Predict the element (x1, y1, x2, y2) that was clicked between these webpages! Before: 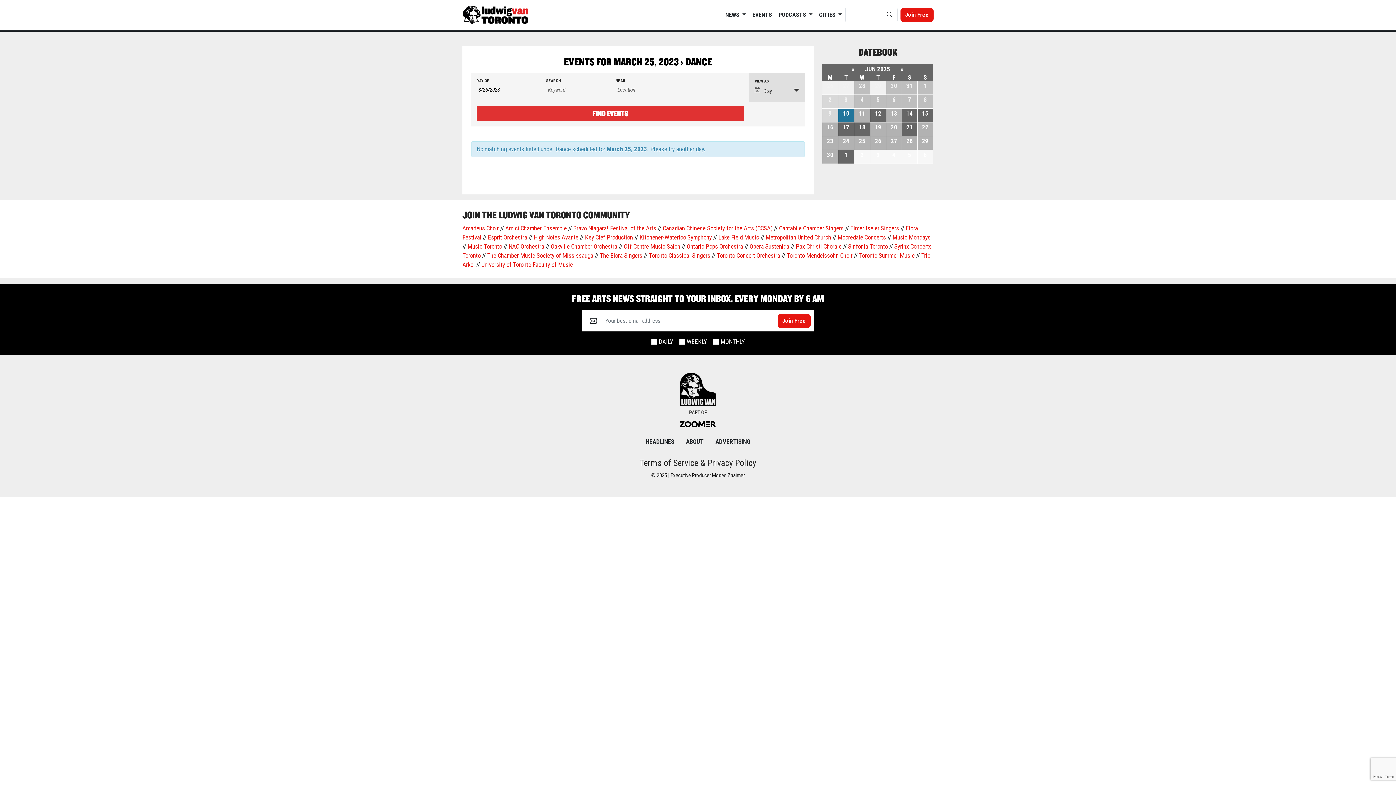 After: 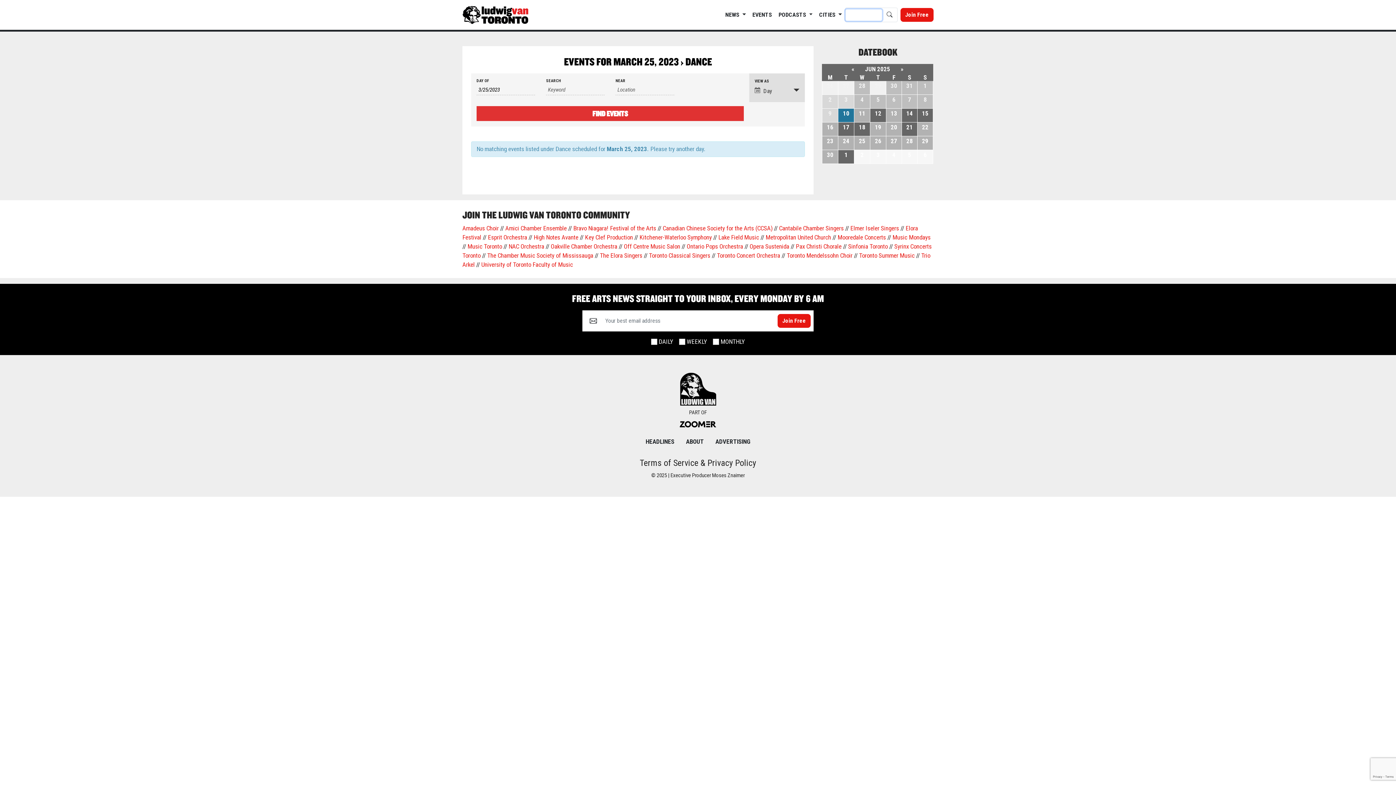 Action: bbox: (882, 8, 897, 21)